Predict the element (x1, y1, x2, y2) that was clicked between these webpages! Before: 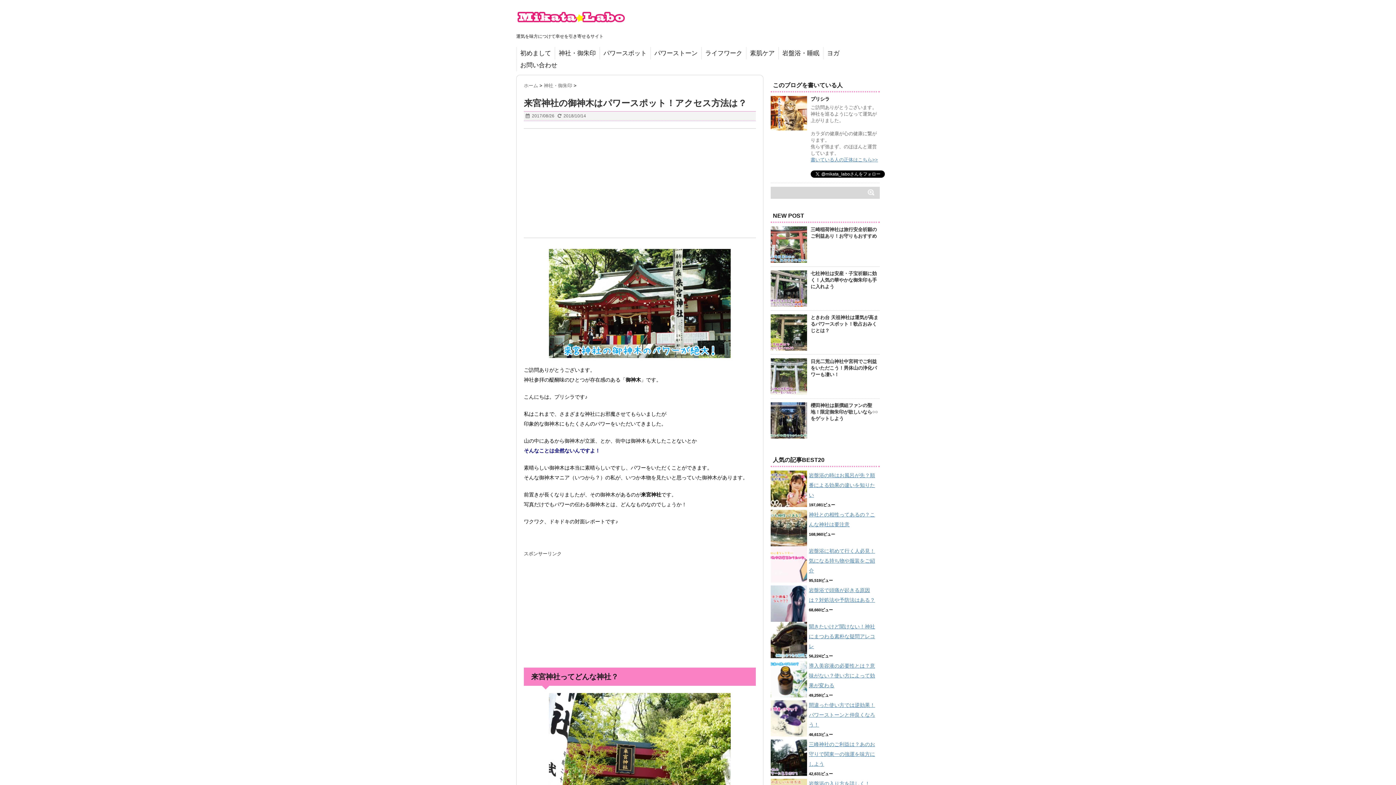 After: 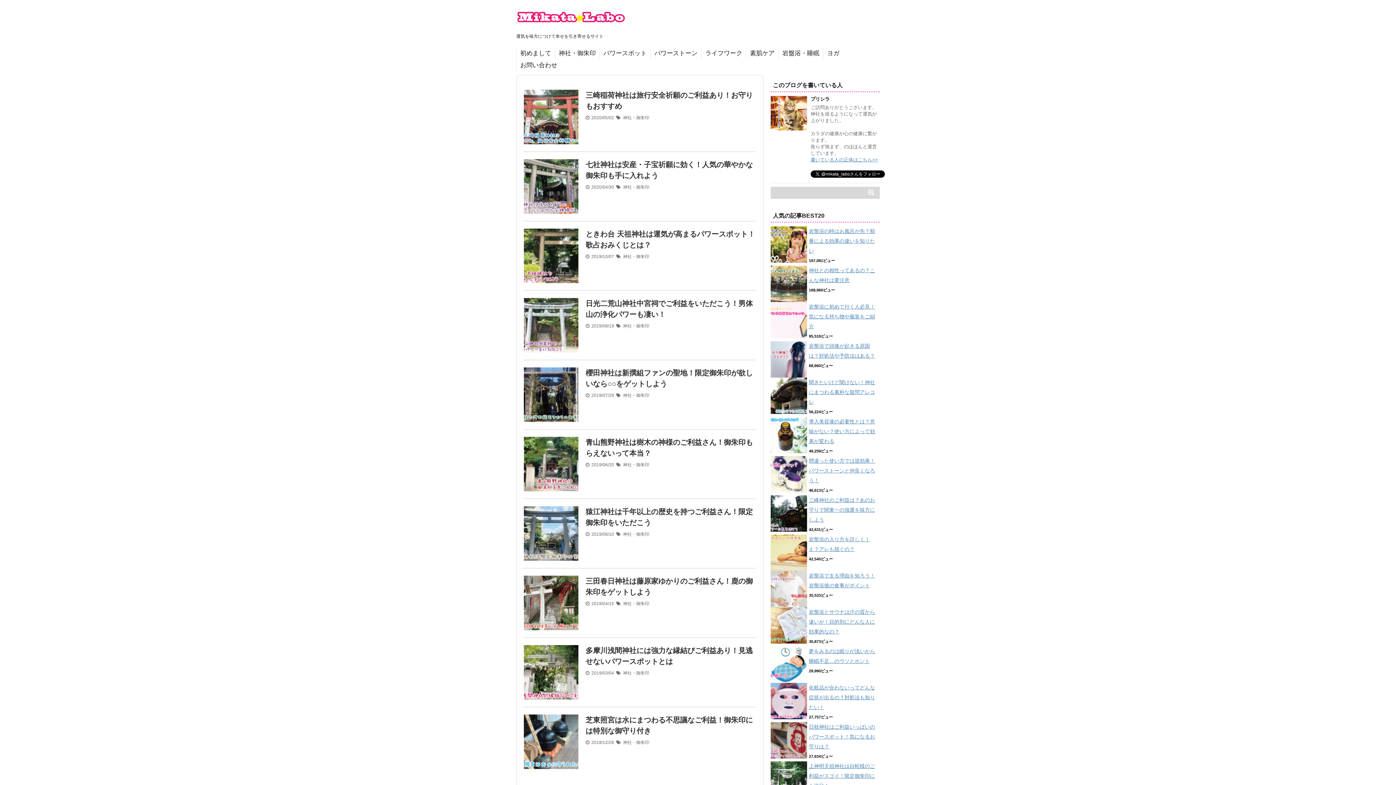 Action: bbox: (516, 7, 880, 29)